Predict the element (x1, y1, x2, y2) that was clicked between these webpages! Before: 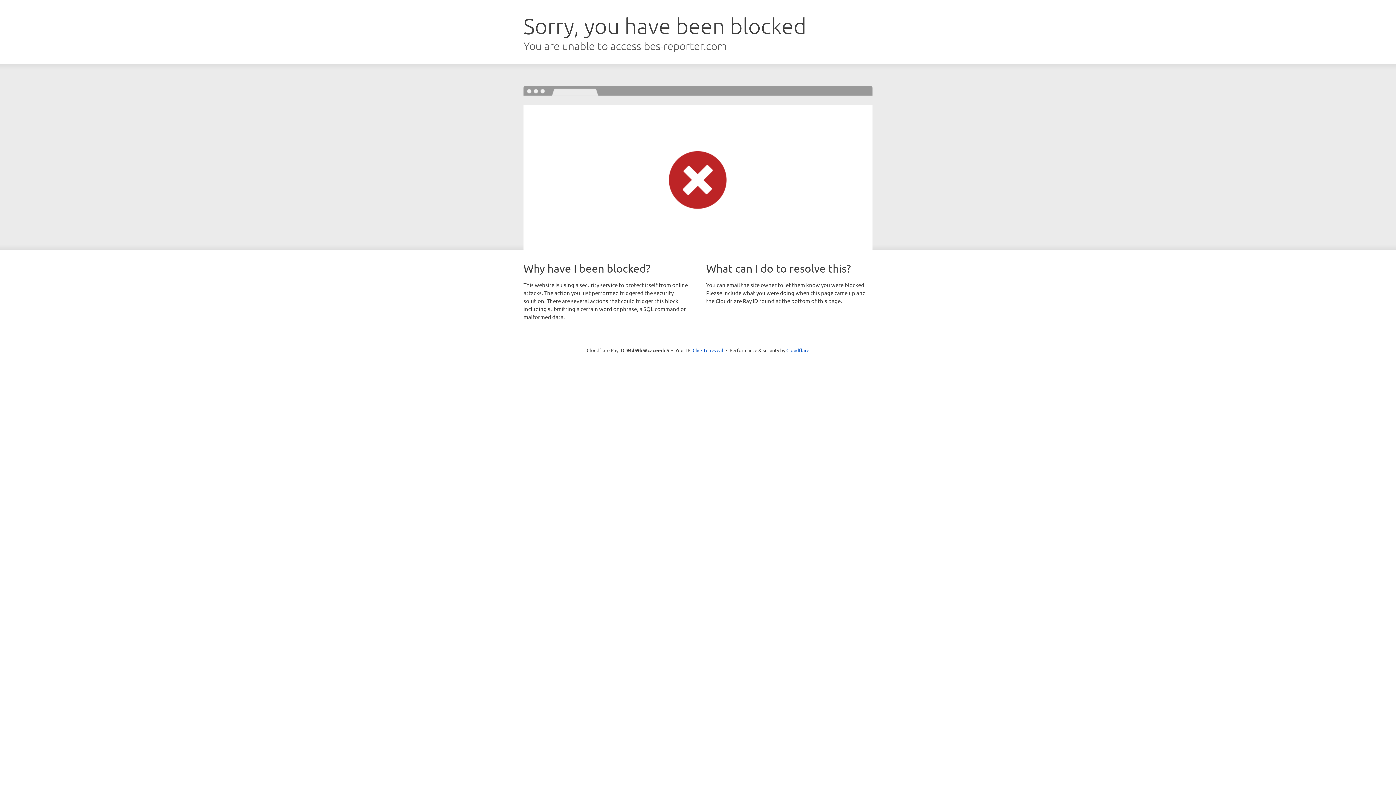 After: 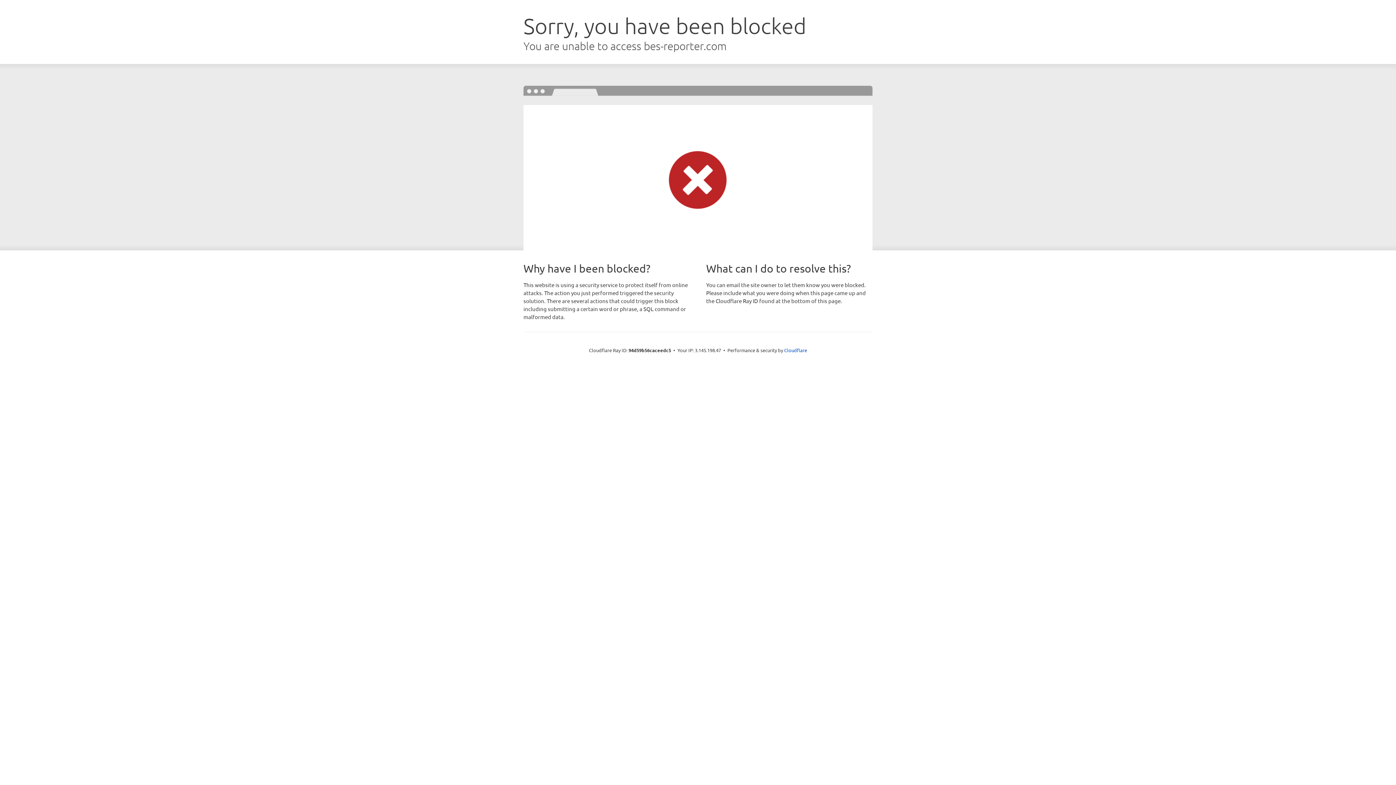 Action: bbox: (692, 346, 723, 353) label: Click to reveal